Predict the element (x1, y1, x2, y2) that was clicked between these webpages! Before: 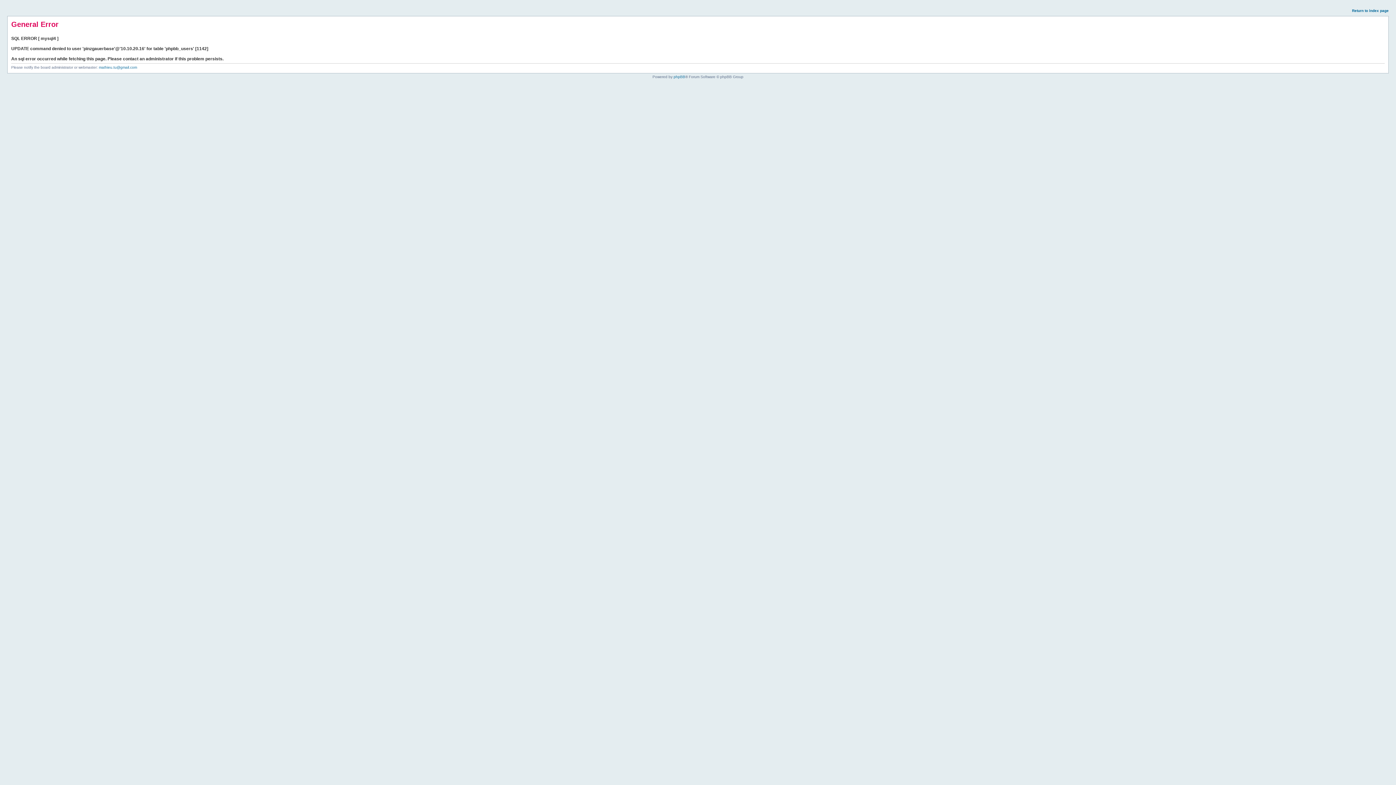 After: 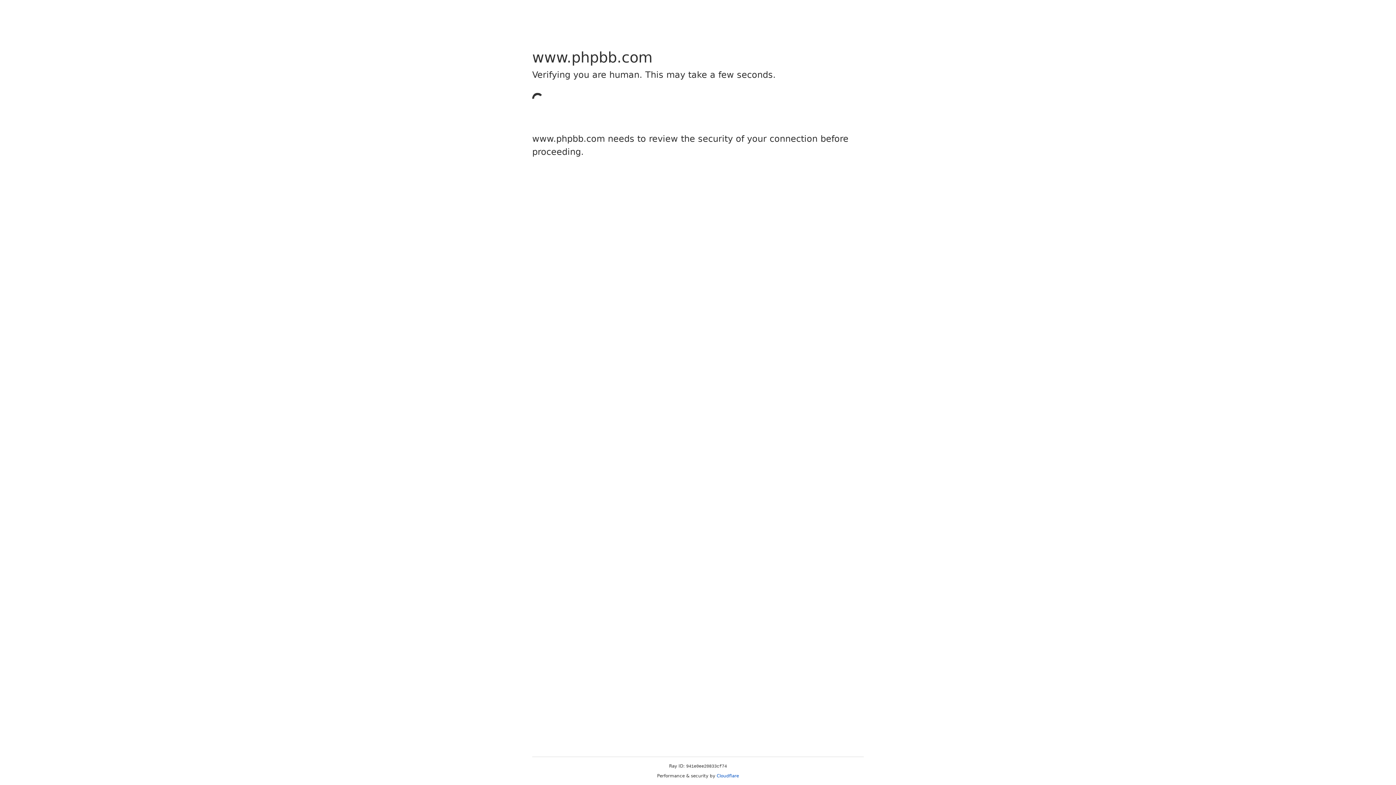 Action: bbox: (673, 74, 685, 78) label: phpBB